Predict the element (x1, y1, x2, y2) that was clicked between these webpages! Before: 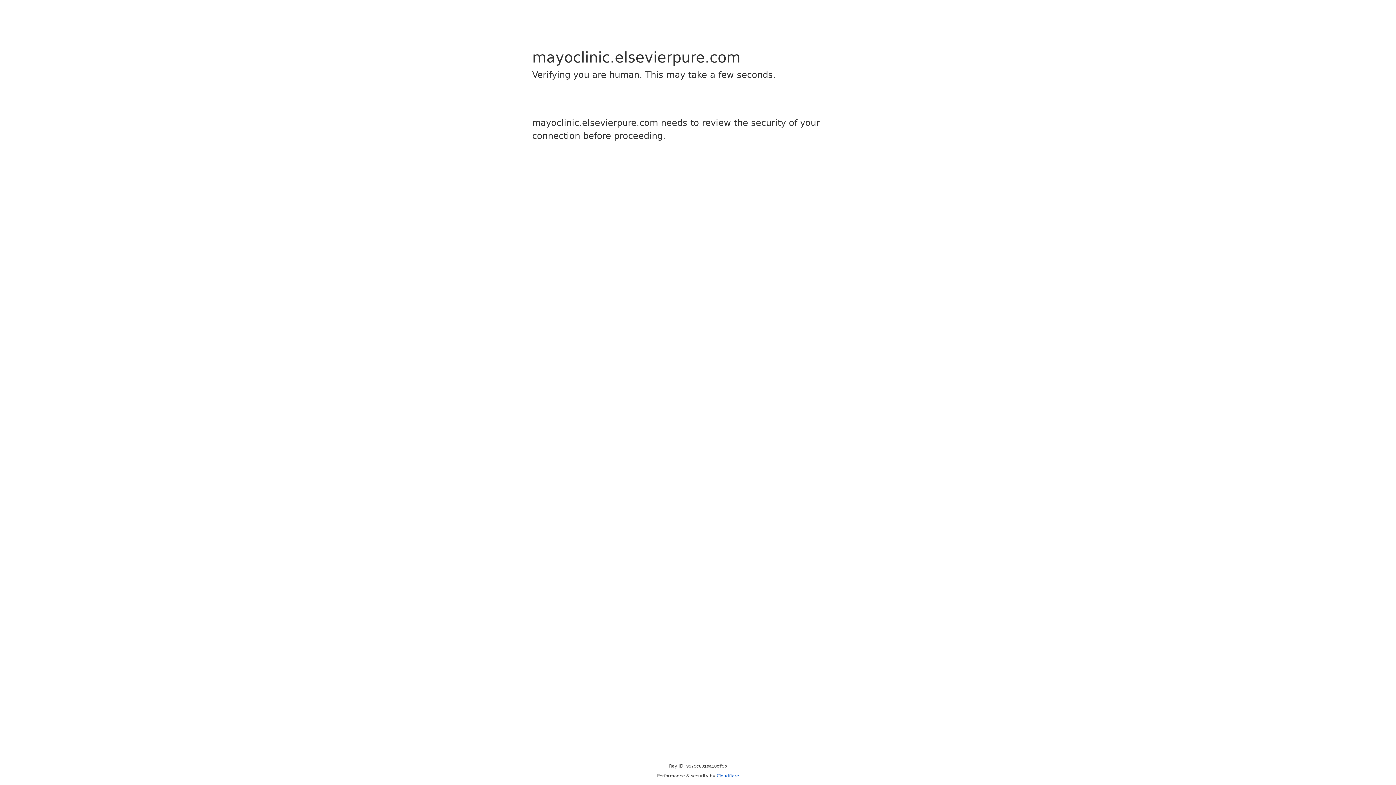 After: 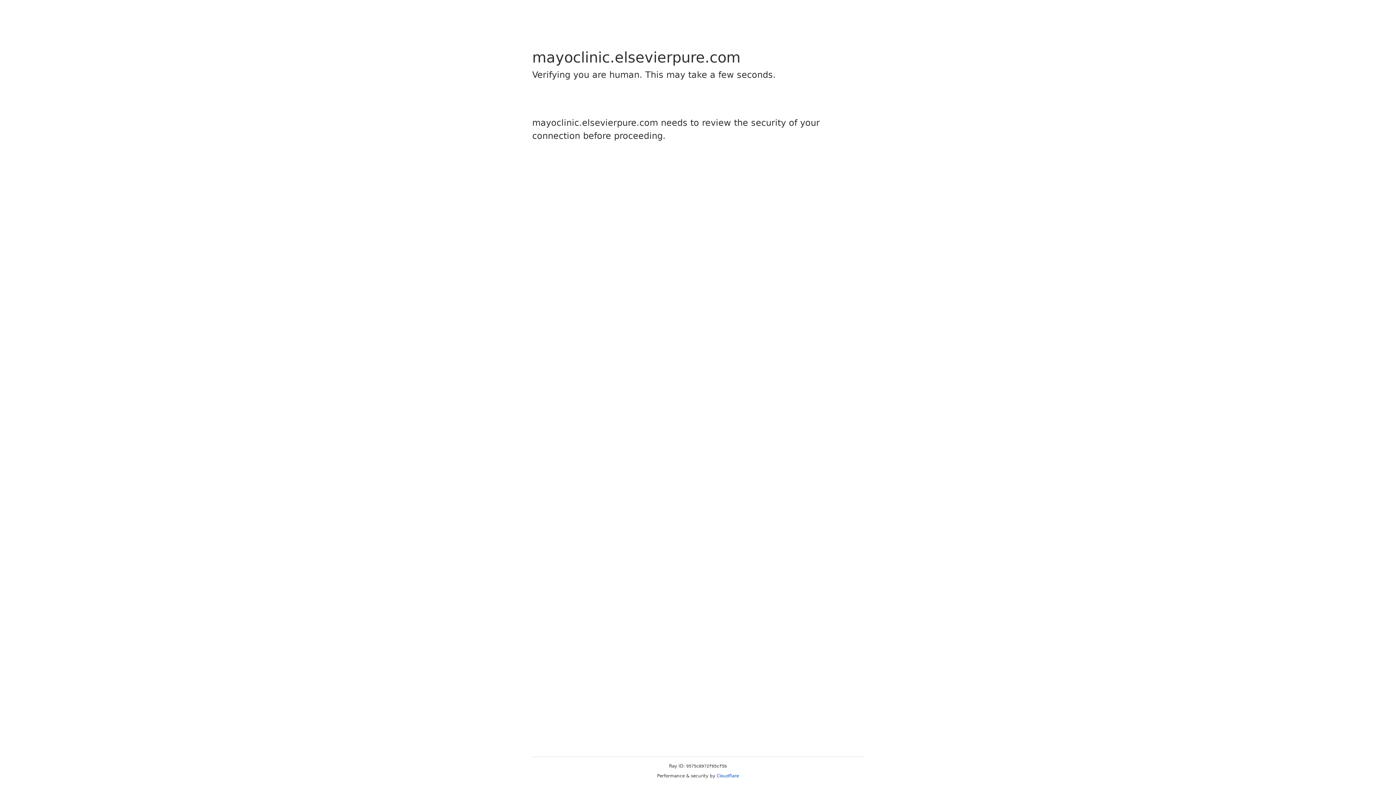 Action: bbox: (716, 773, 739, 778) label: Cloudflare